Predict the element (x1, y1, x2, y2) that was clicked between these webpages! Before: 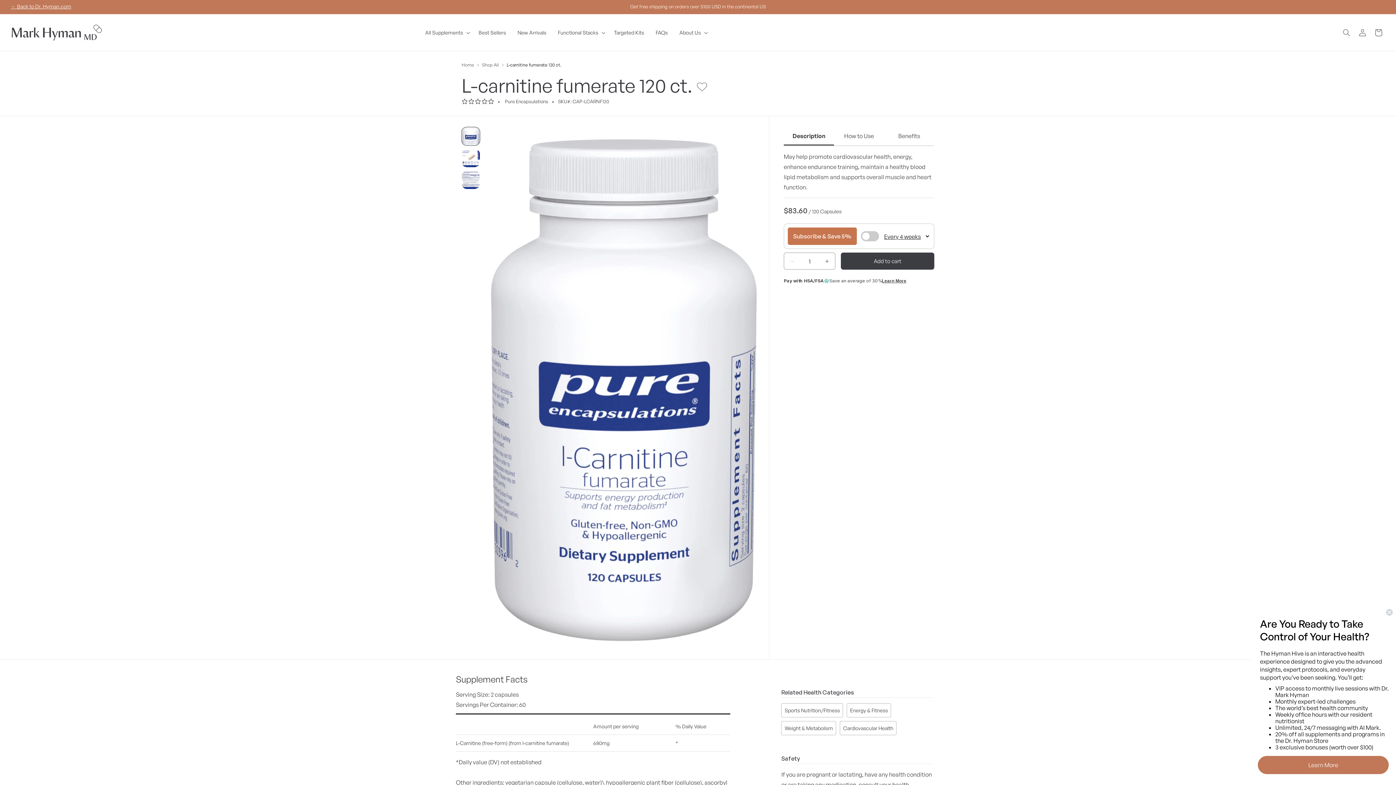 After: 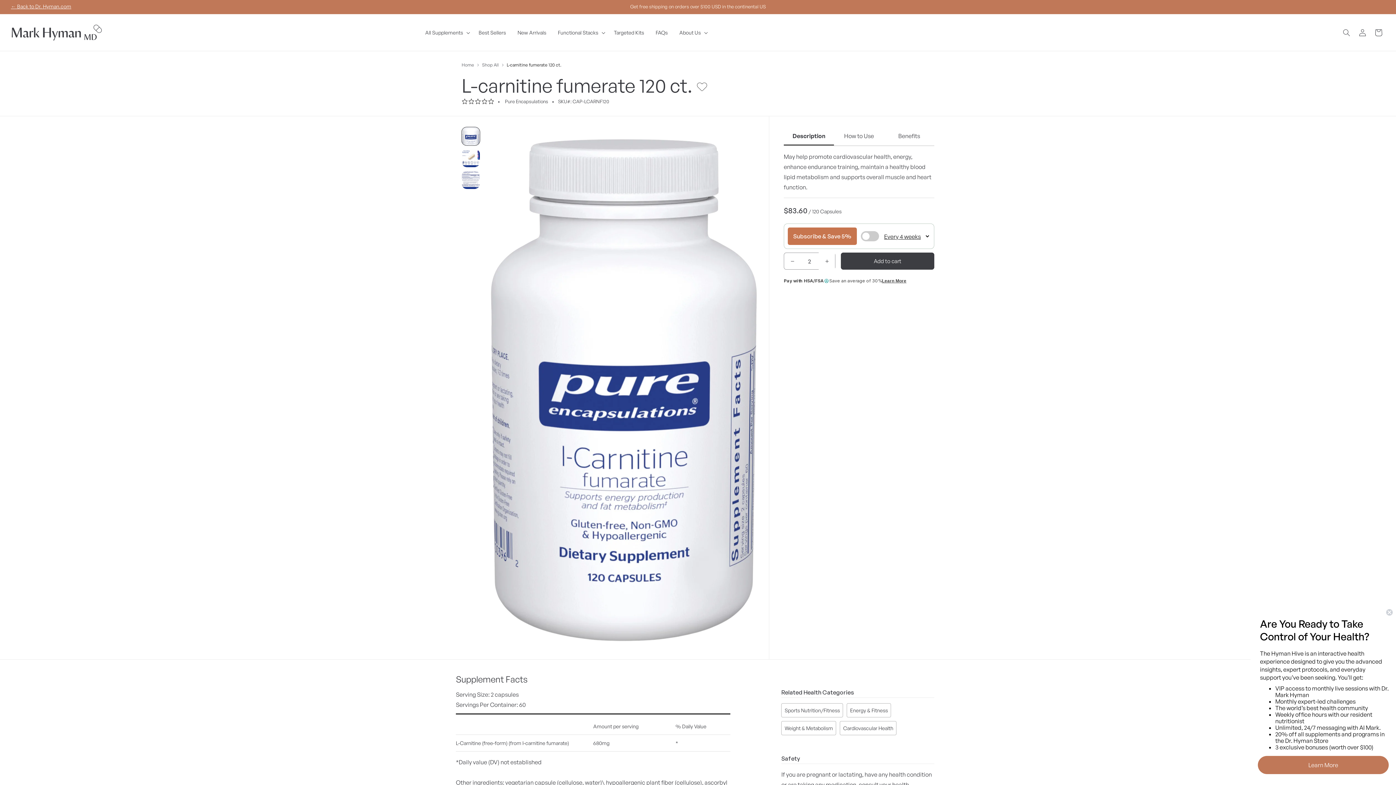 Action: label: Increase quantity for L-carnitine fumerate 120 ct. bbox: (818, 252, 835, 269)